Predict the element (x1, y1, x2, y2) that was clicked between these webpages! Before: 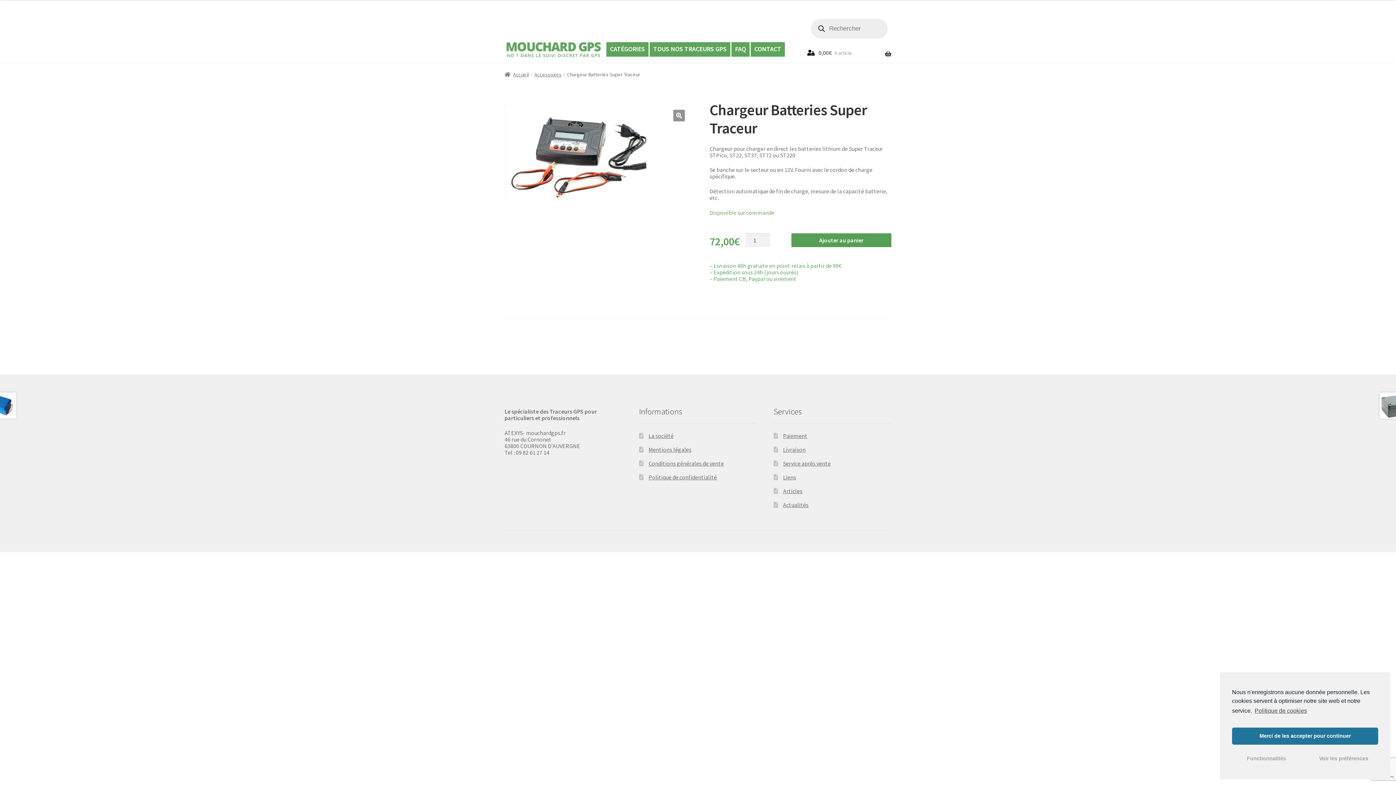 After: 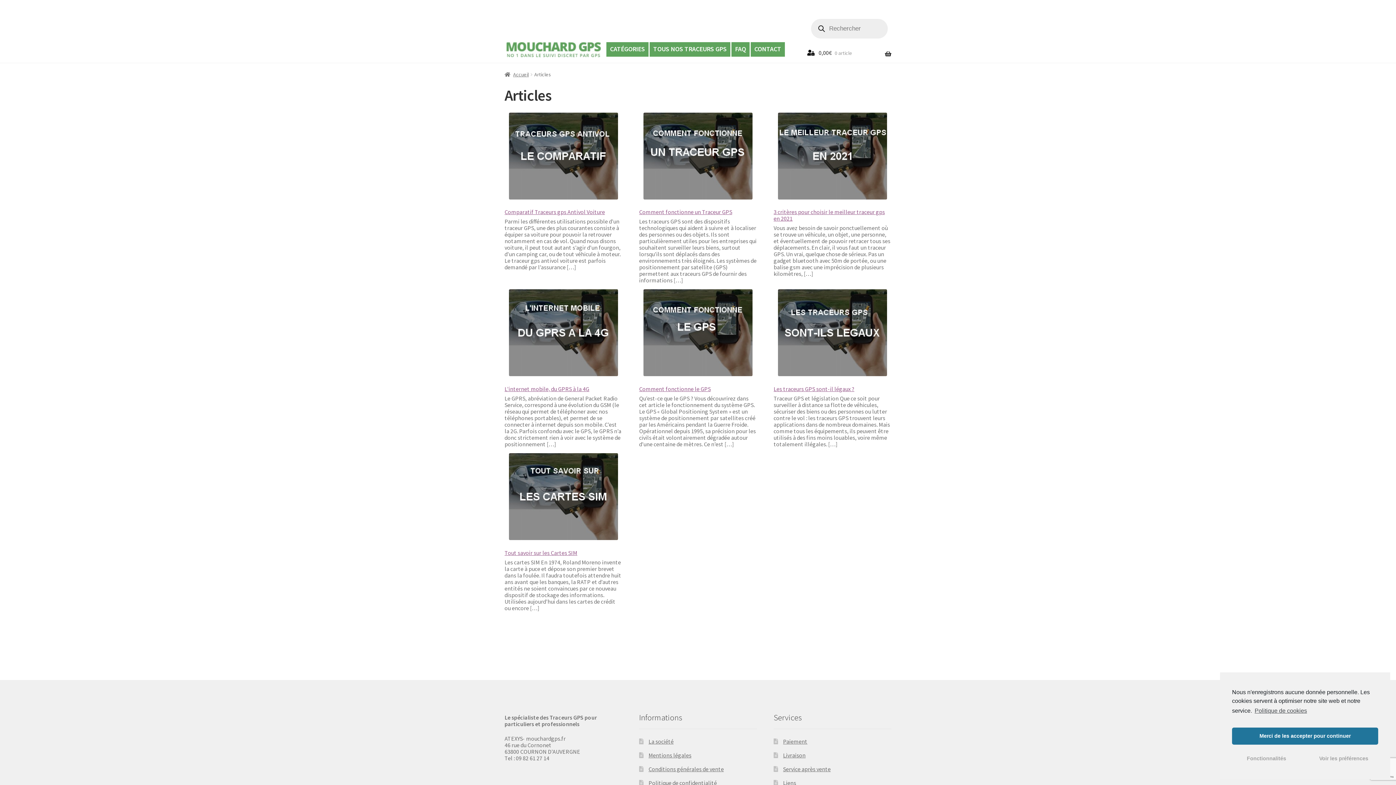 Action: bbox: (783, 487, 802, 494) label: Articles